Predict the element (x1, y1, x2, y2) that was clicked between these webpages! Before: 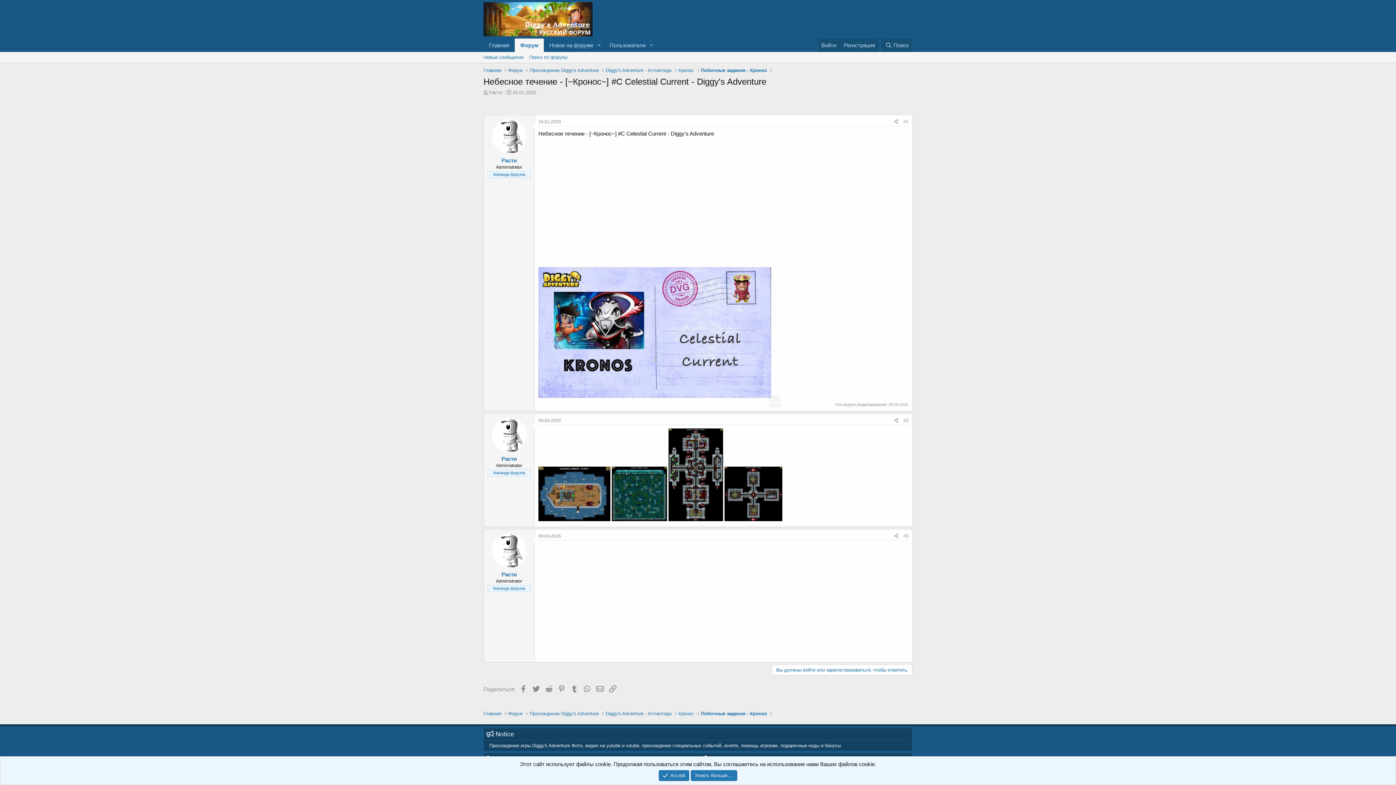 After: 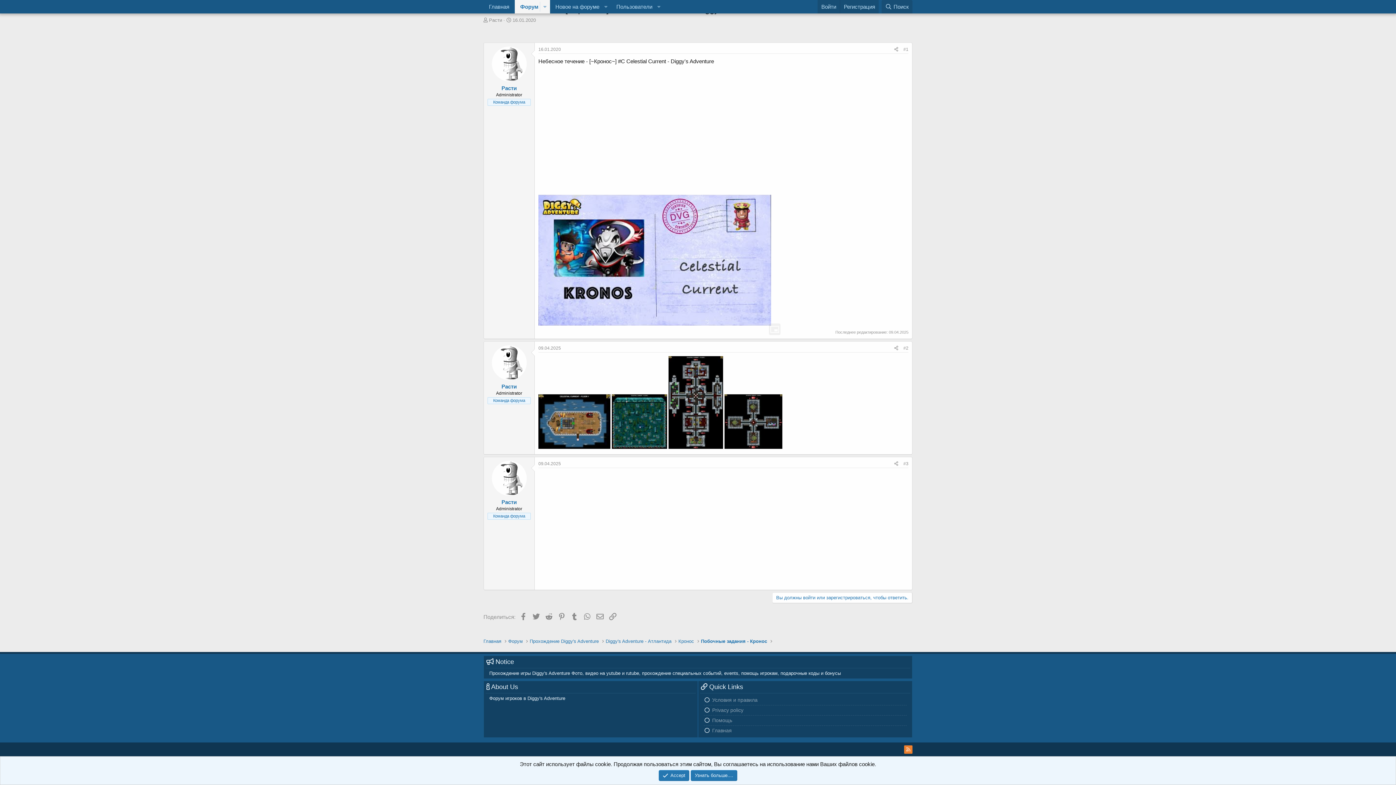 Action: bbox: (903, 533, 908, 538) label: #3